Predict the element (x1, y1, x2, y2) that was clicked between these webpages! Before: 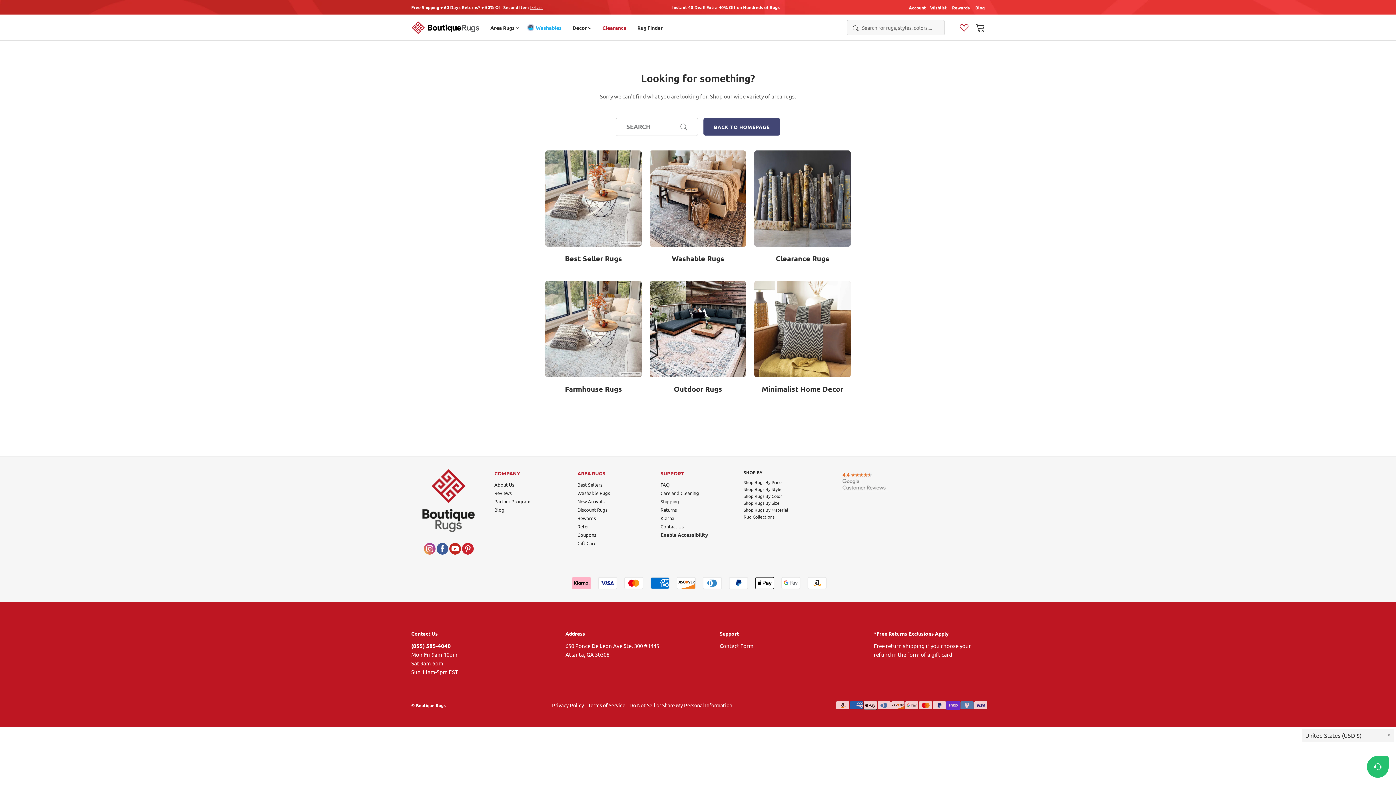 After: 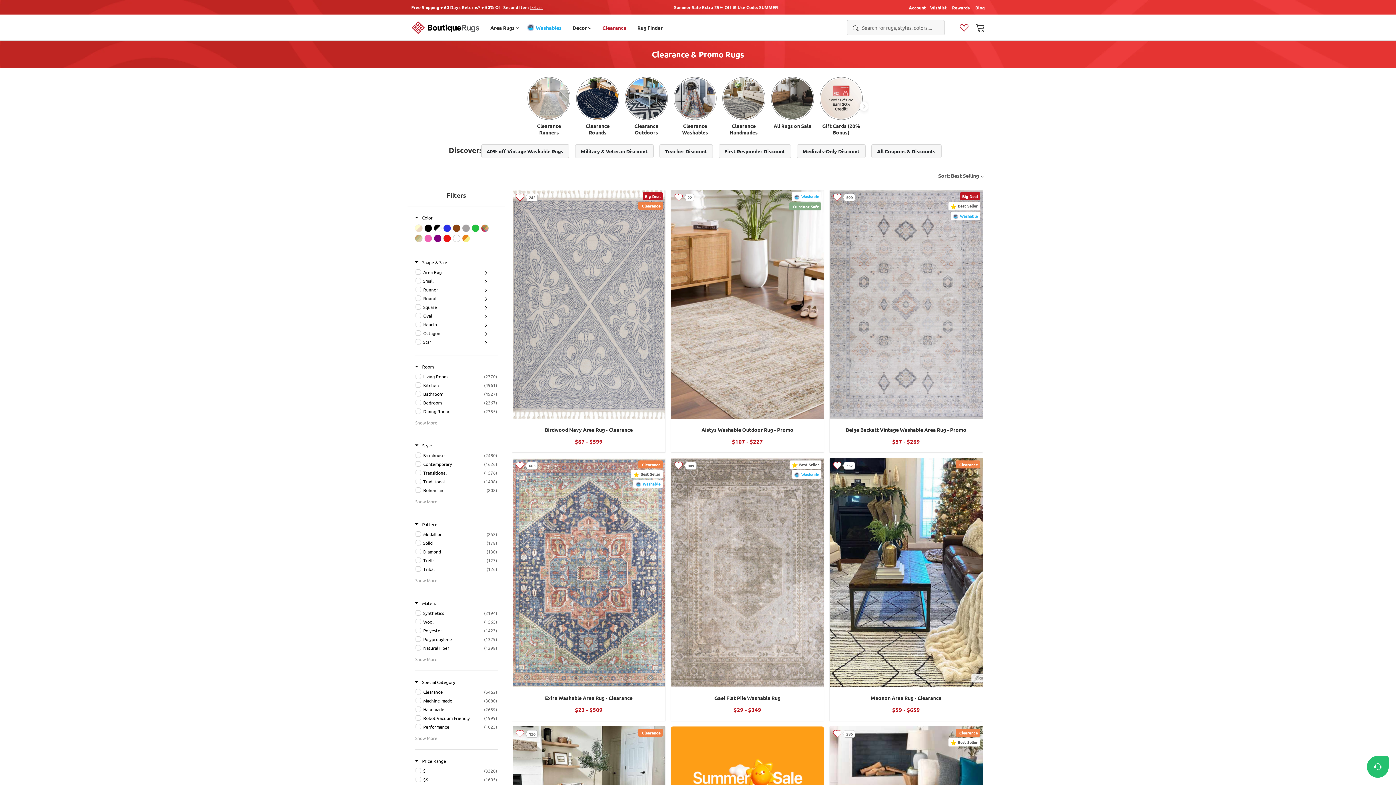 Action: label: Clearance Rugs bbox: (754, 150, 850, 264)